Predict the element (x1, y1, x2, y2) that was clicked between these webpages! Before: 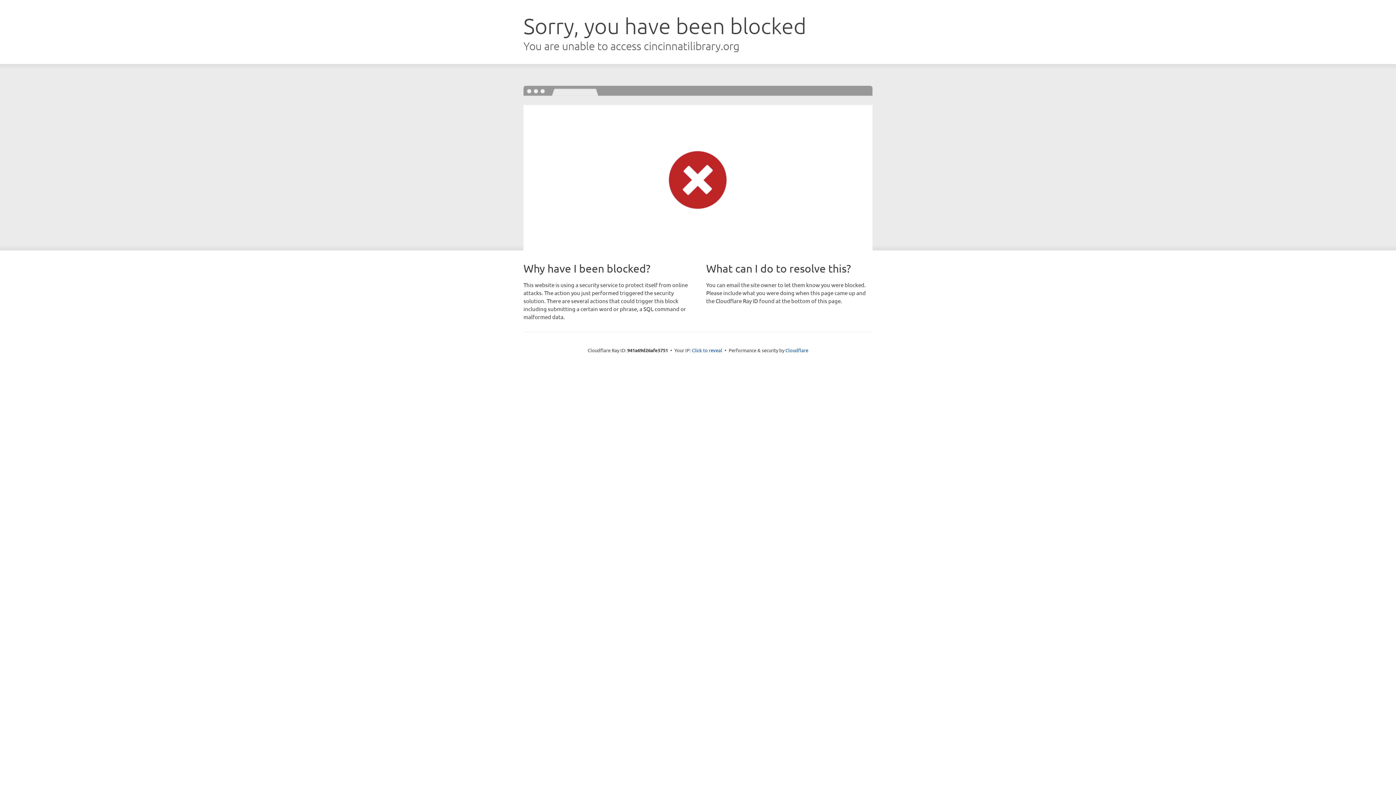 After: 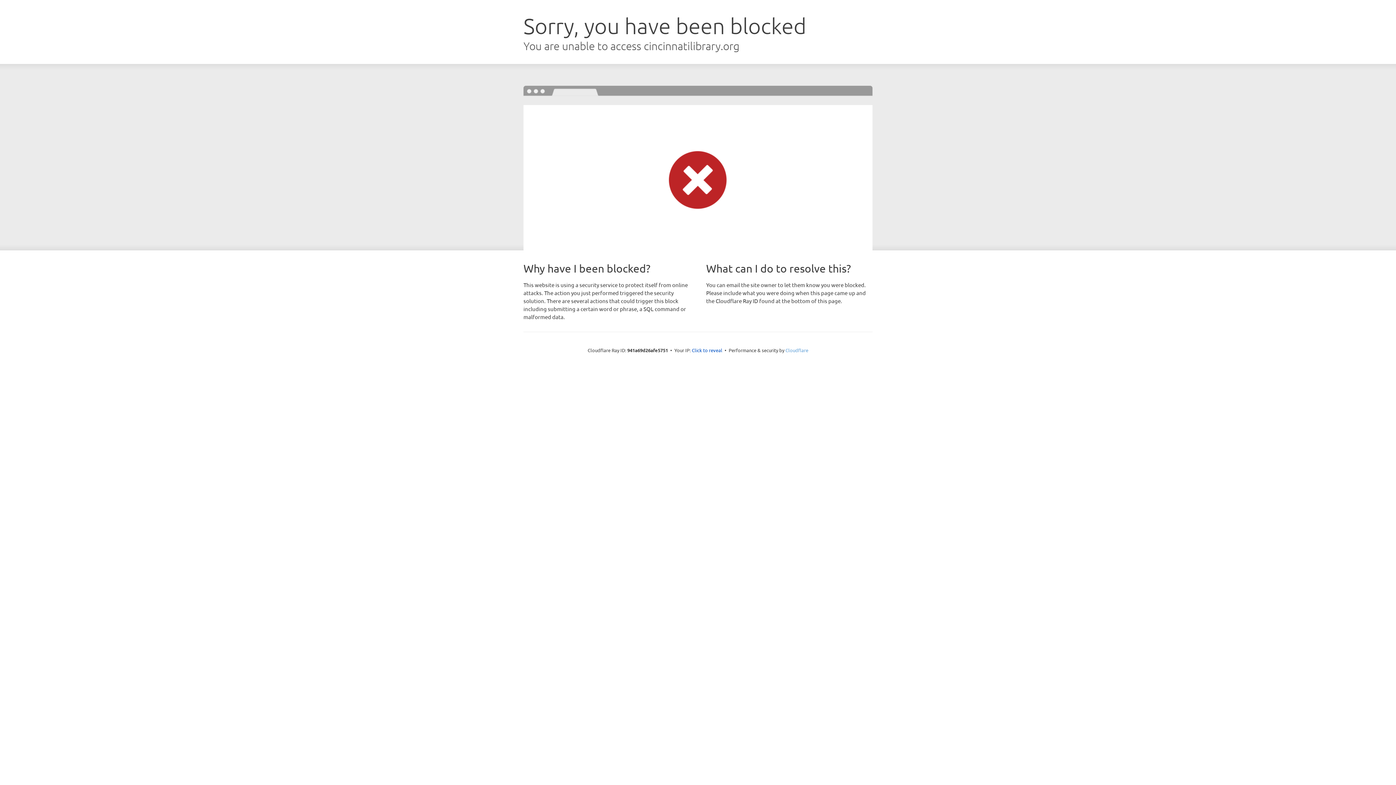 Action: label: Cloudflare bbox: (785, 347, 808, 353)